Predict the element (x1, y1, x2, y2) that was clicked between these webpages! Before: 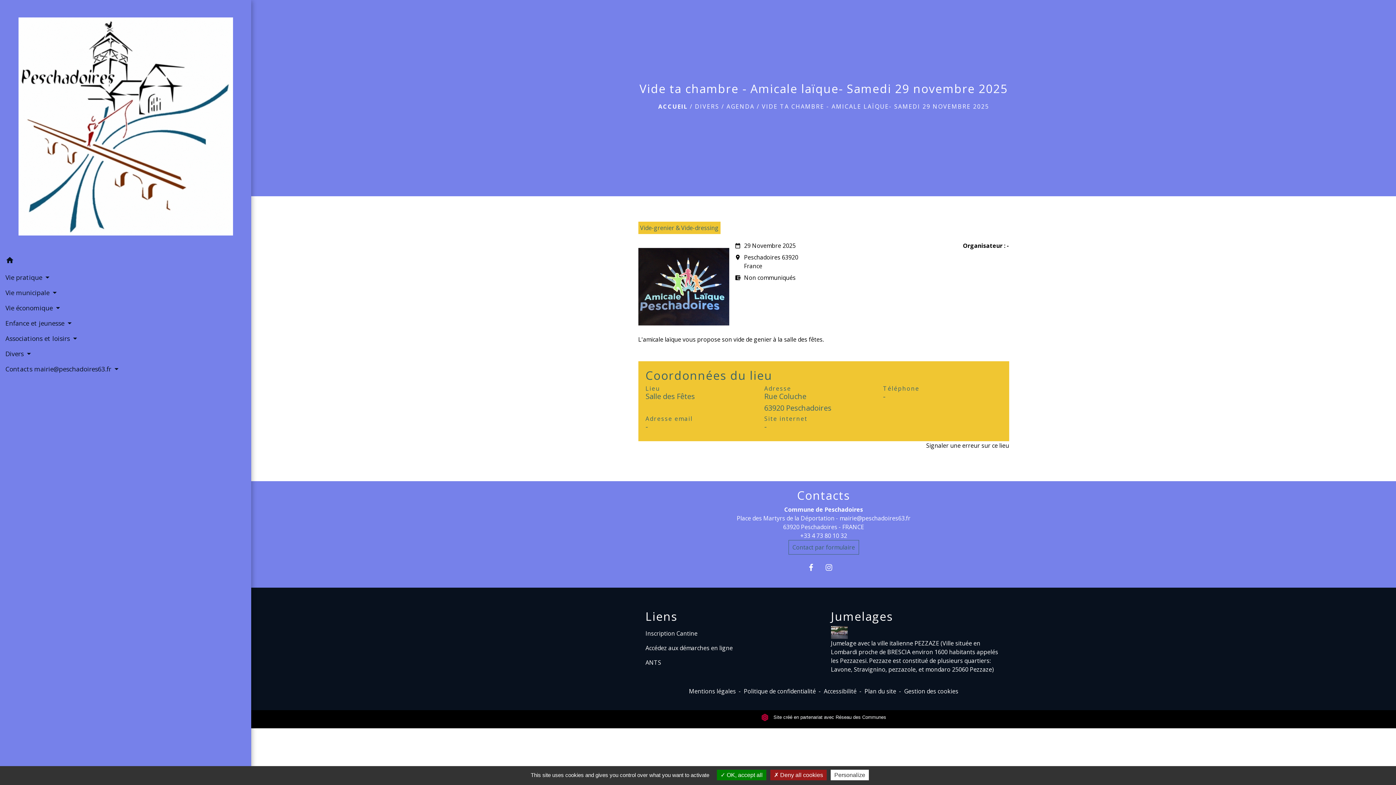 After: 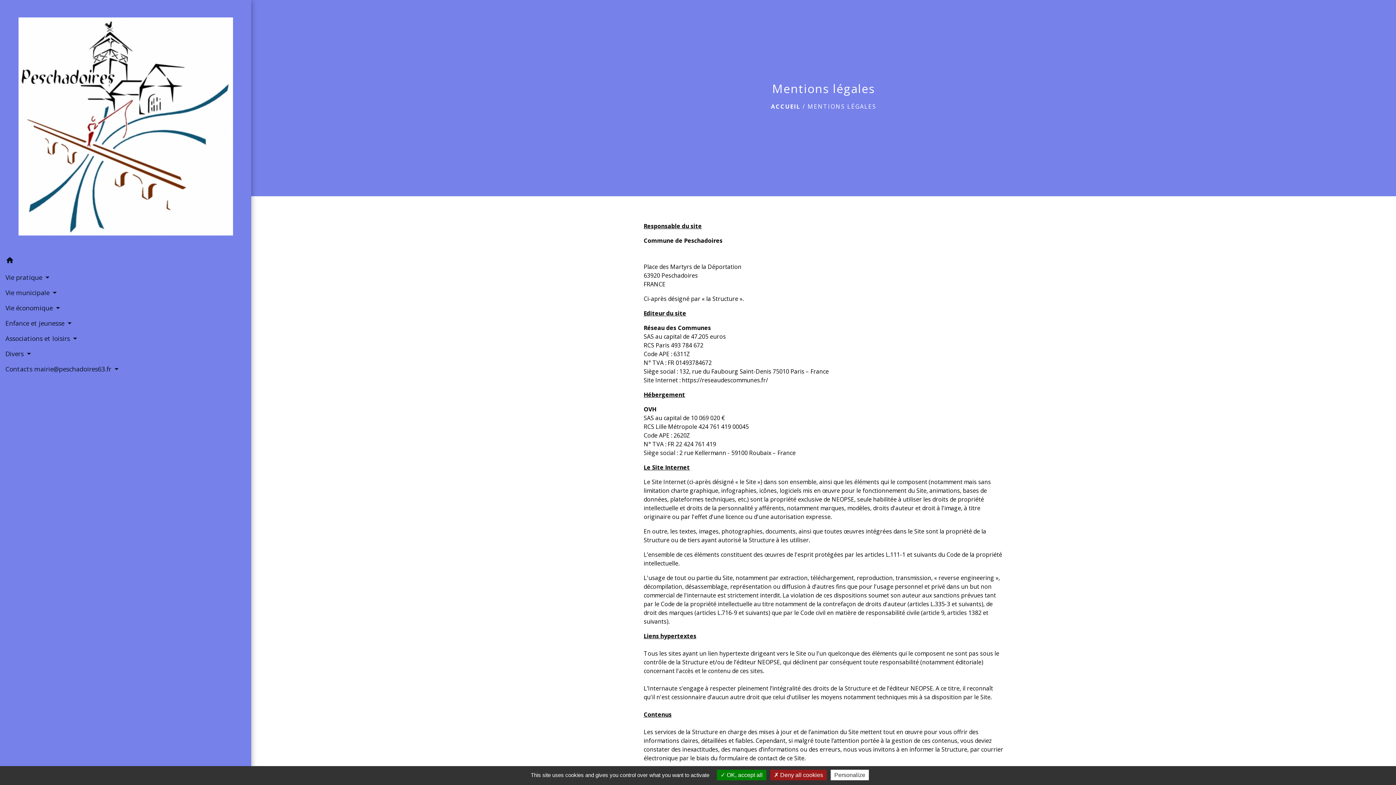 Action: label: Mentions légales bbox: (689, 687, 736, 695)